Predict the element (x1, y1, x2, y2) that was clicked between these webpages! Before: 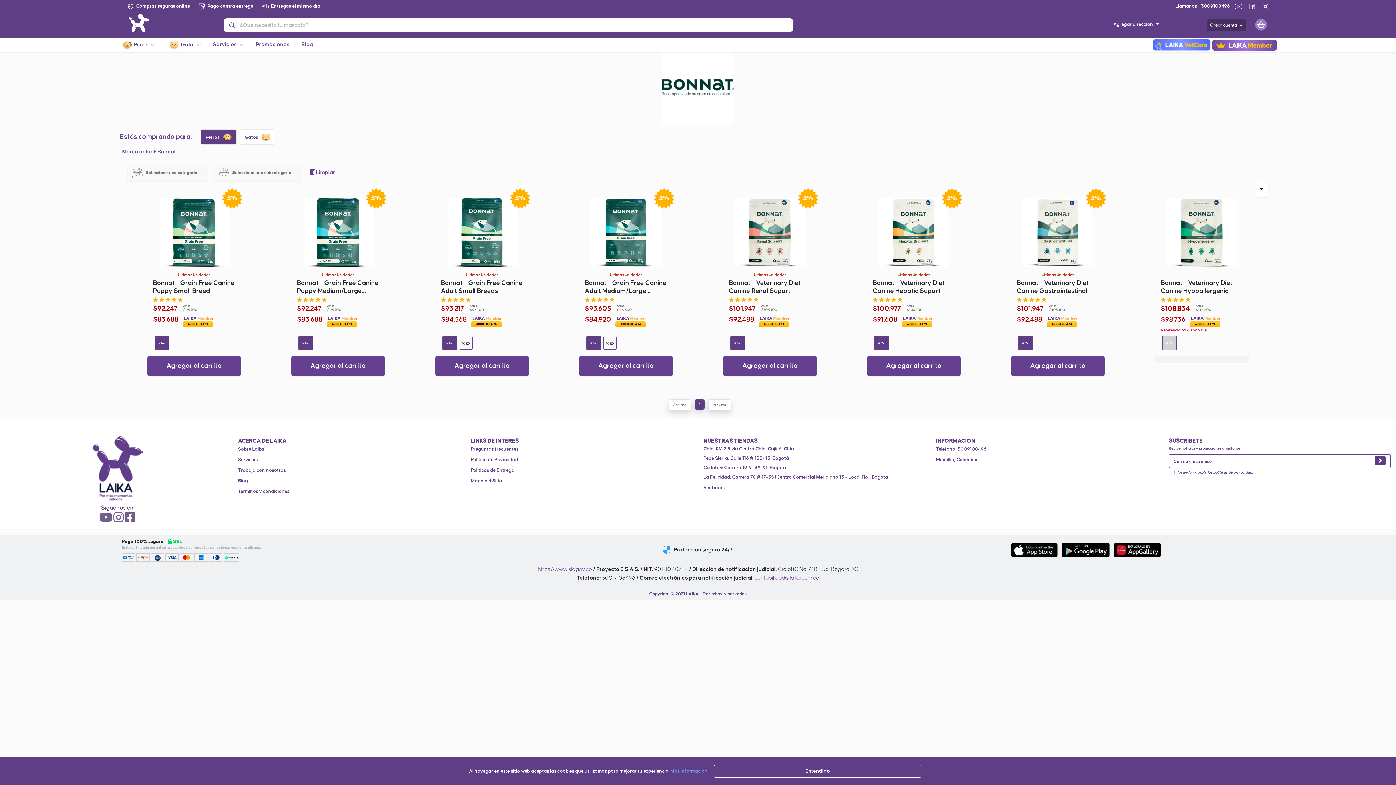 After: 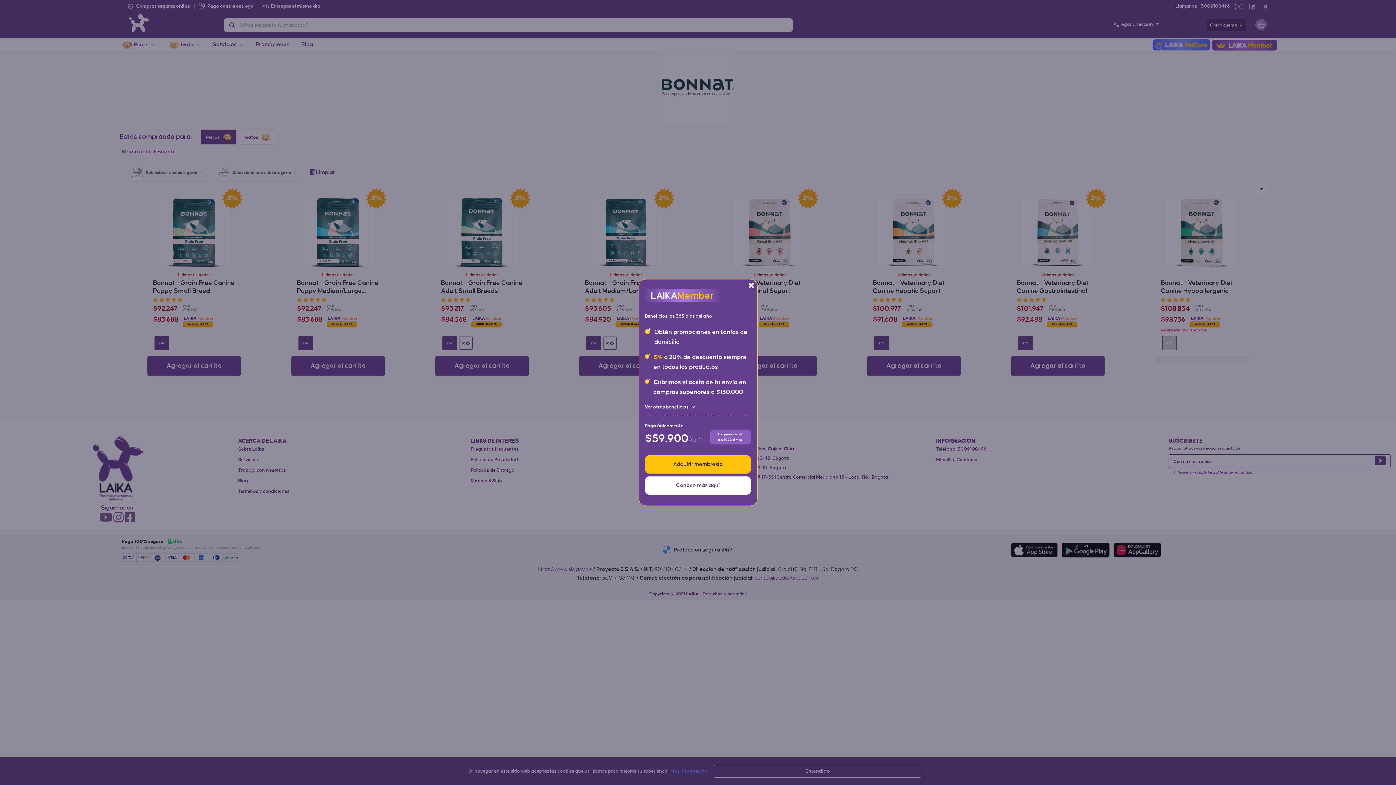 Action: label: ADQUIÉRELA YA bbox: (1046, 321, 1077, 327)